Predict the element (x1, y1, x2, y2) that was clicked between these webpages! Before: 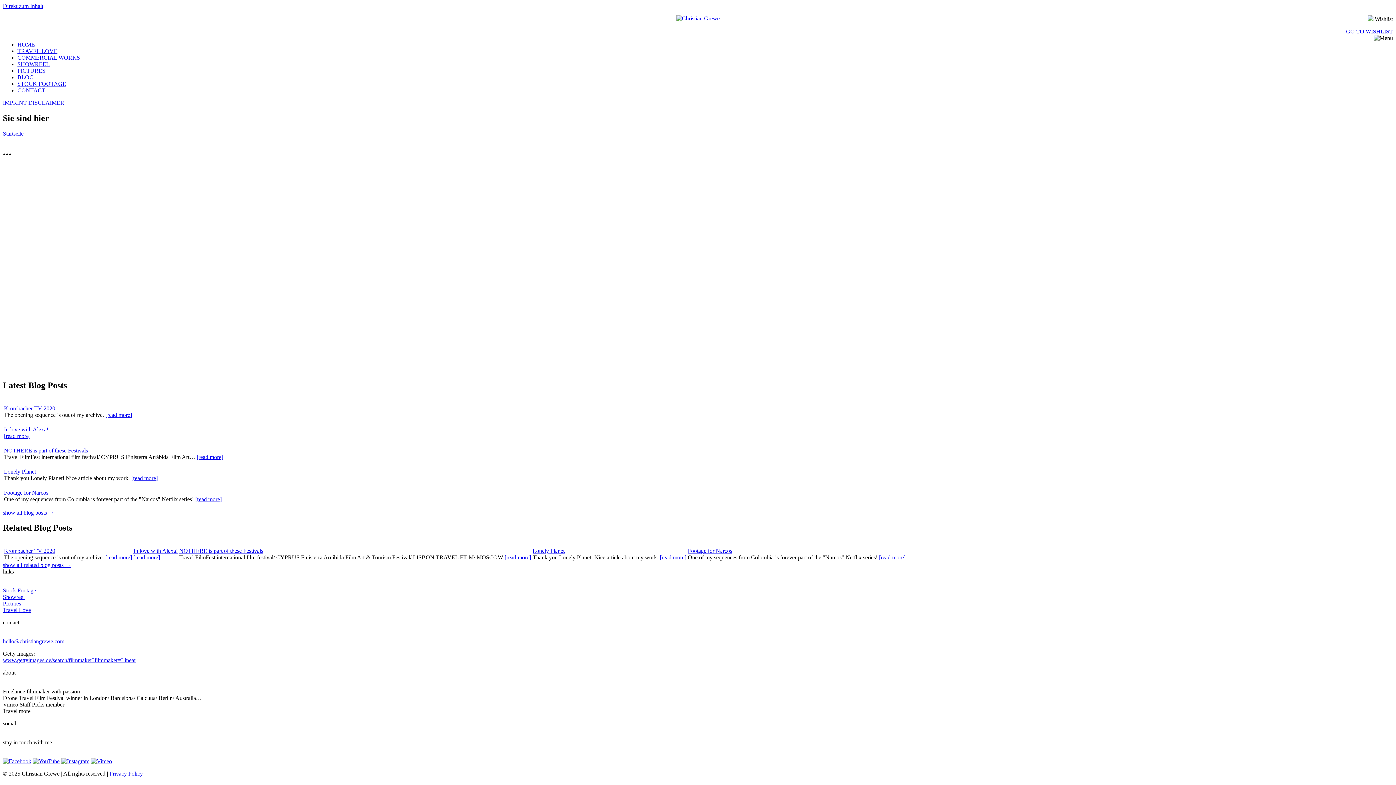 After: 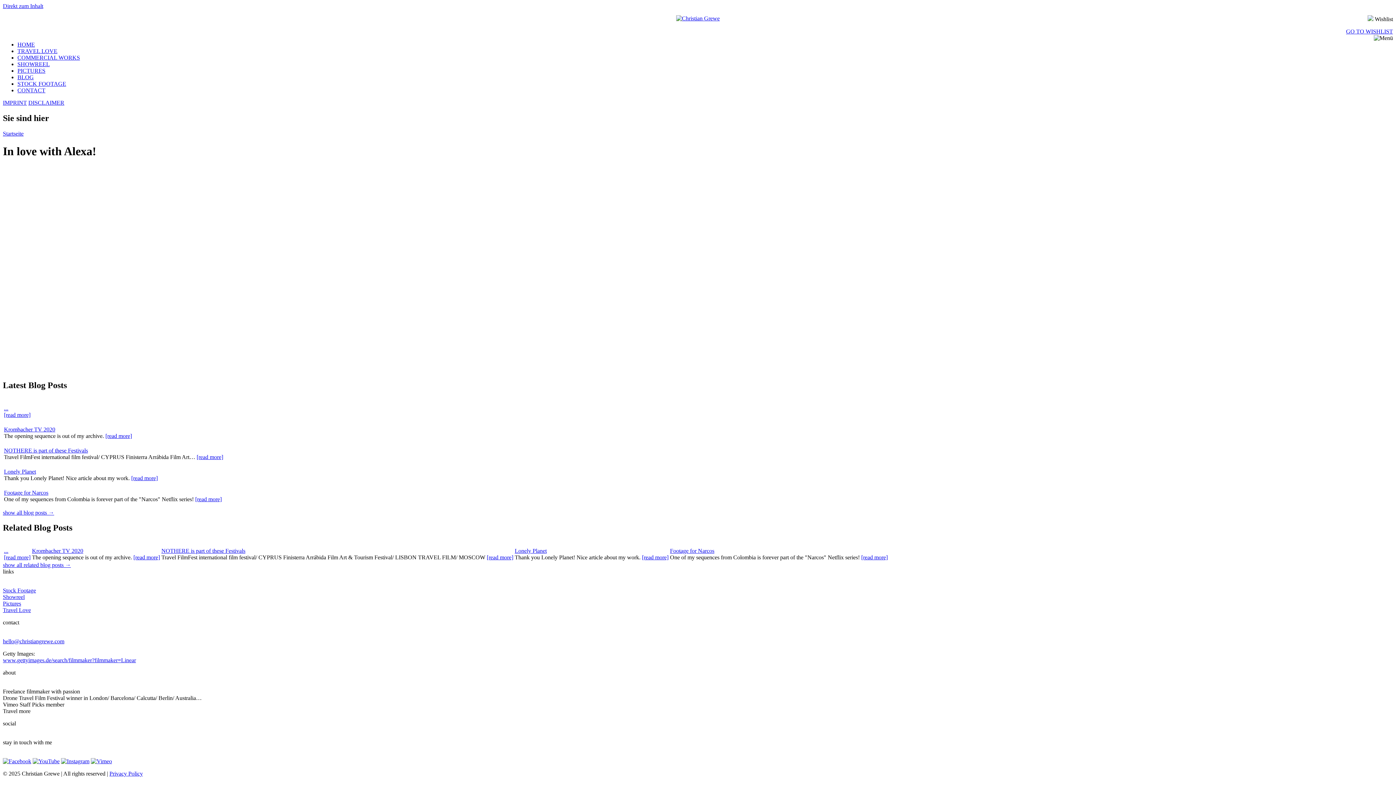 Action: bbox: (4, 432, 30, 439) label: [read more]